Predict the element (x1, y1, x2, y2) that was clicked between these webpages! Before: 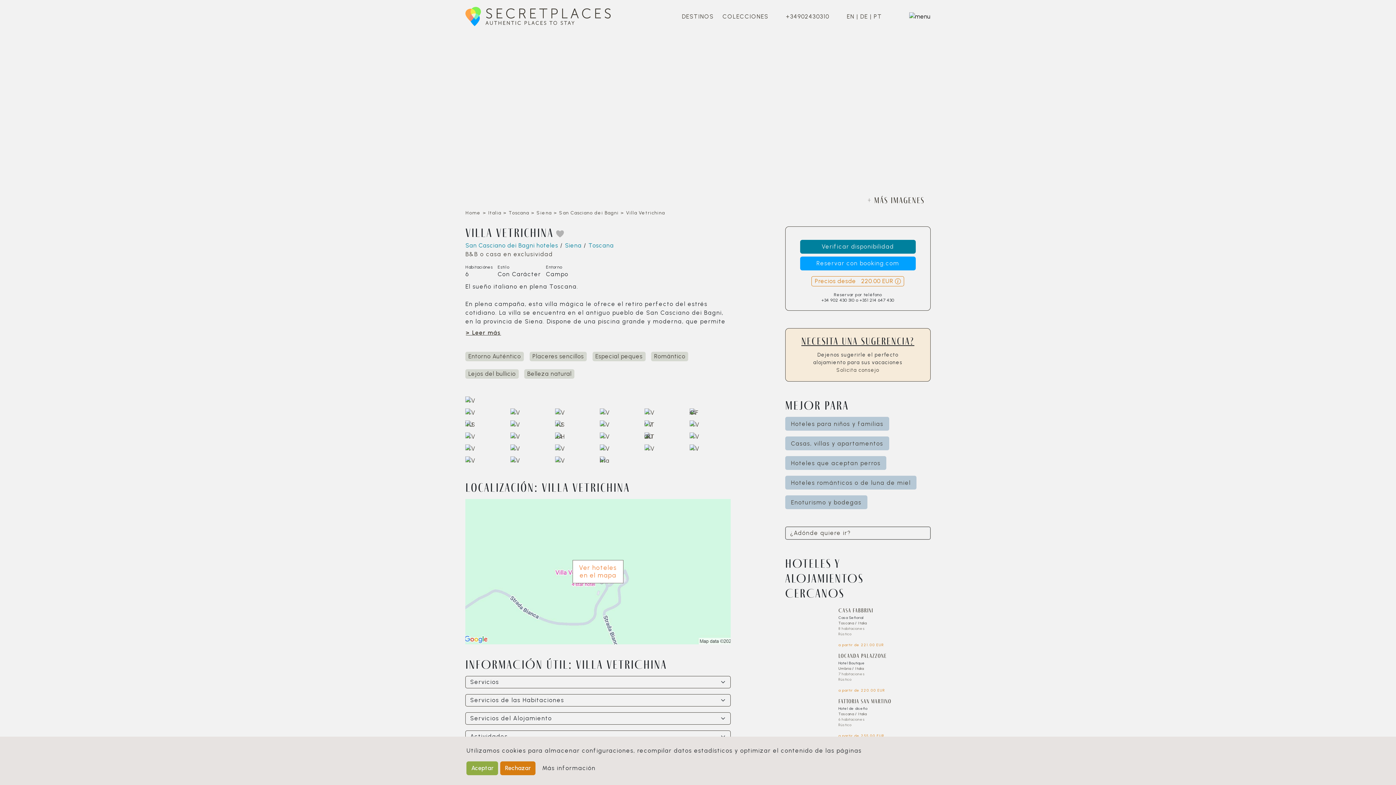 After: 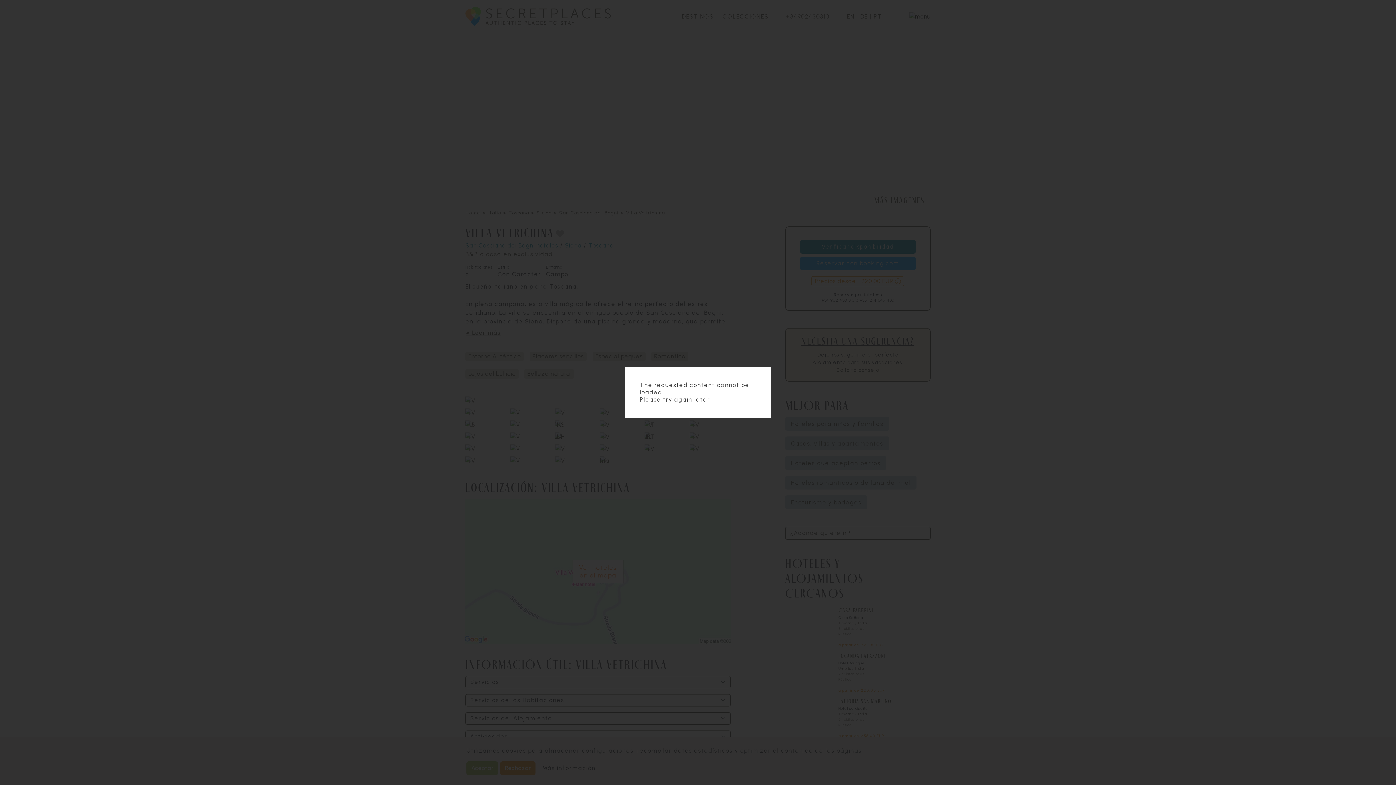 Action: bbox: (600, 456, 605, 465)